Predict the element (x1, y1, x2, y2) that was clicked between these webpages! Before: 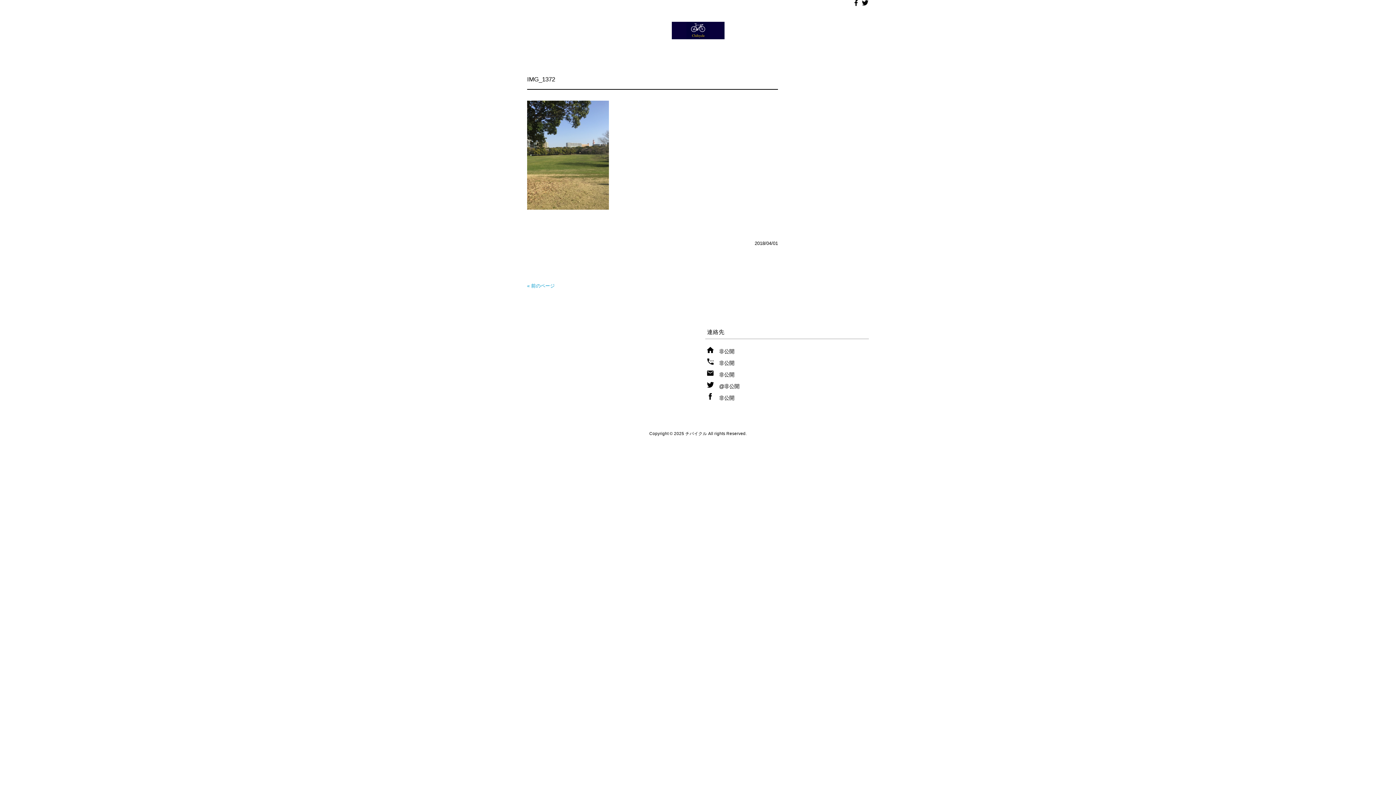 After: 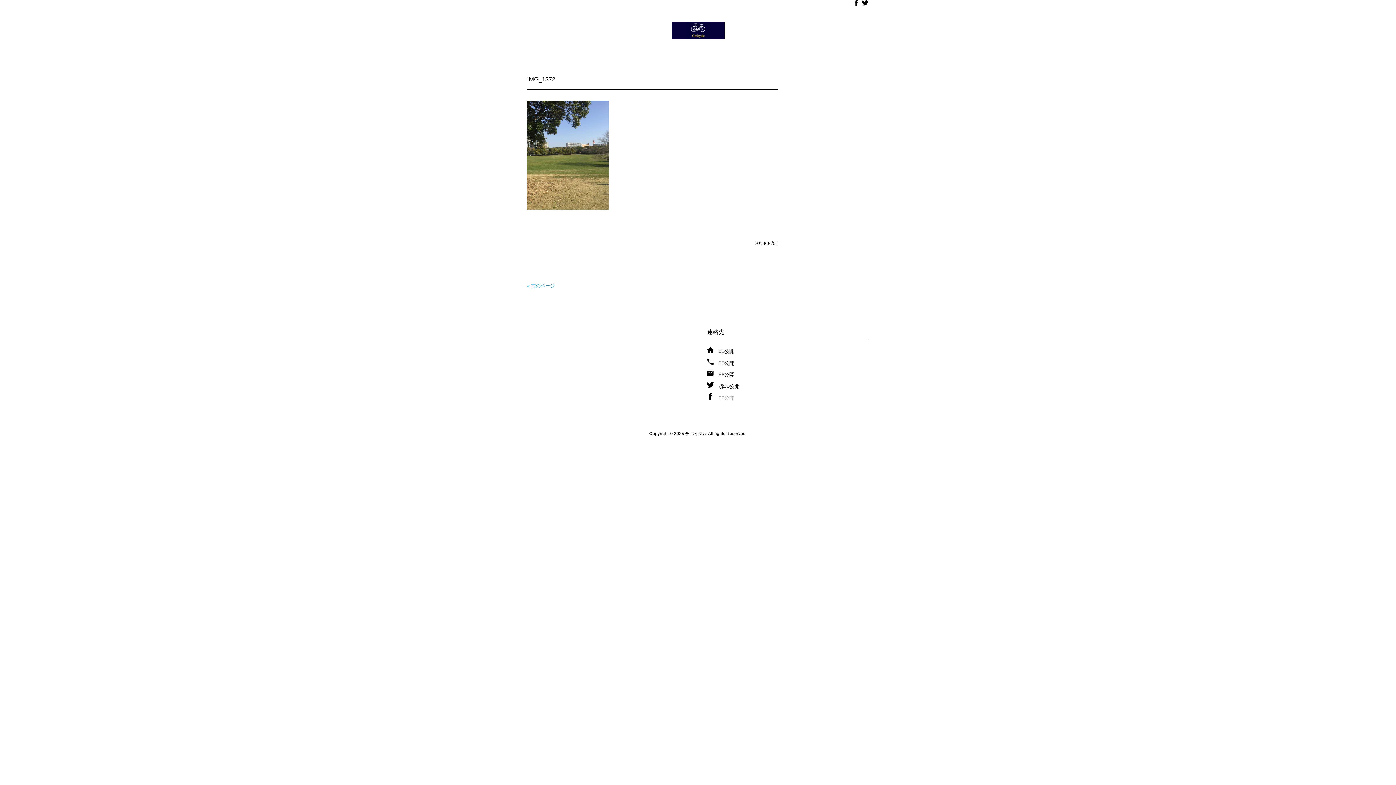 Action: label: 非公開 bbox: (719, 395, 734, 401)